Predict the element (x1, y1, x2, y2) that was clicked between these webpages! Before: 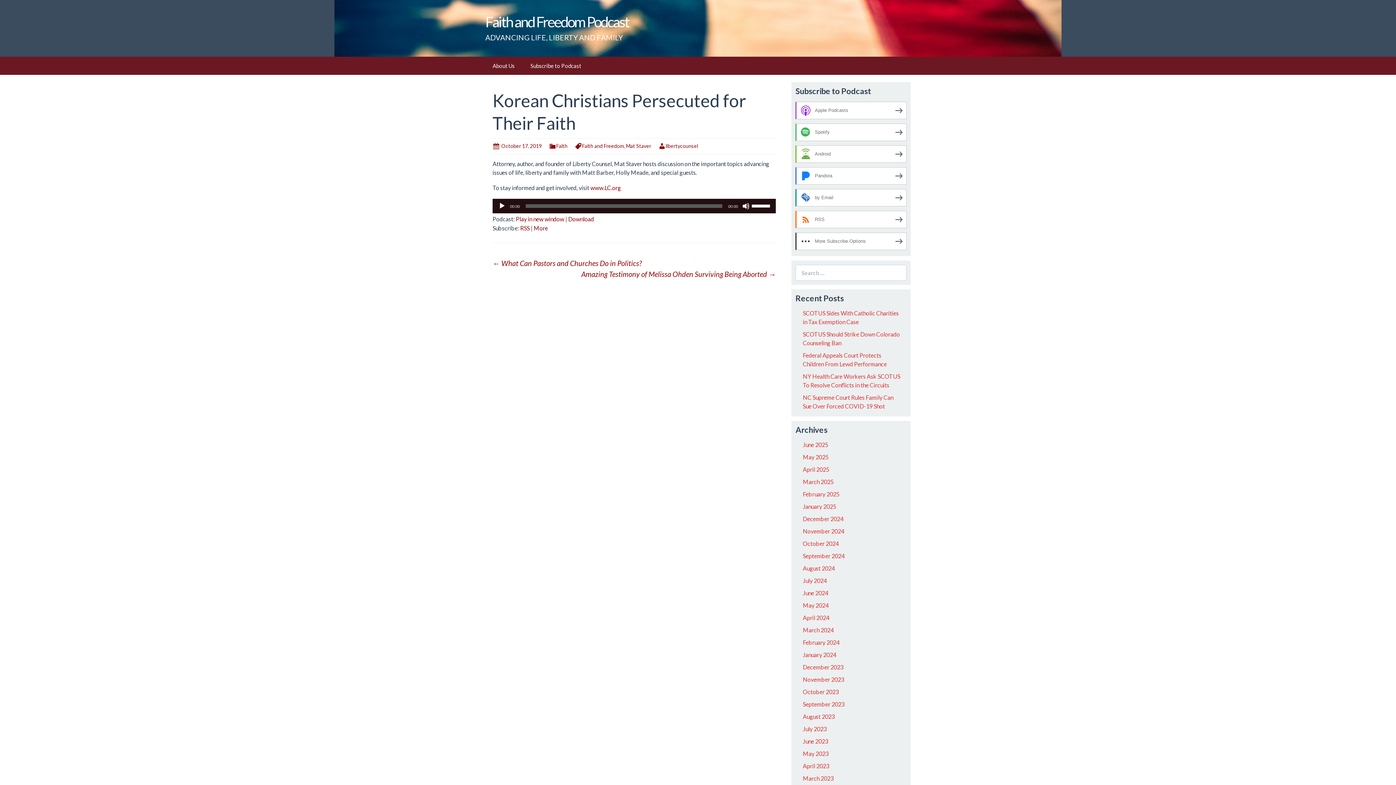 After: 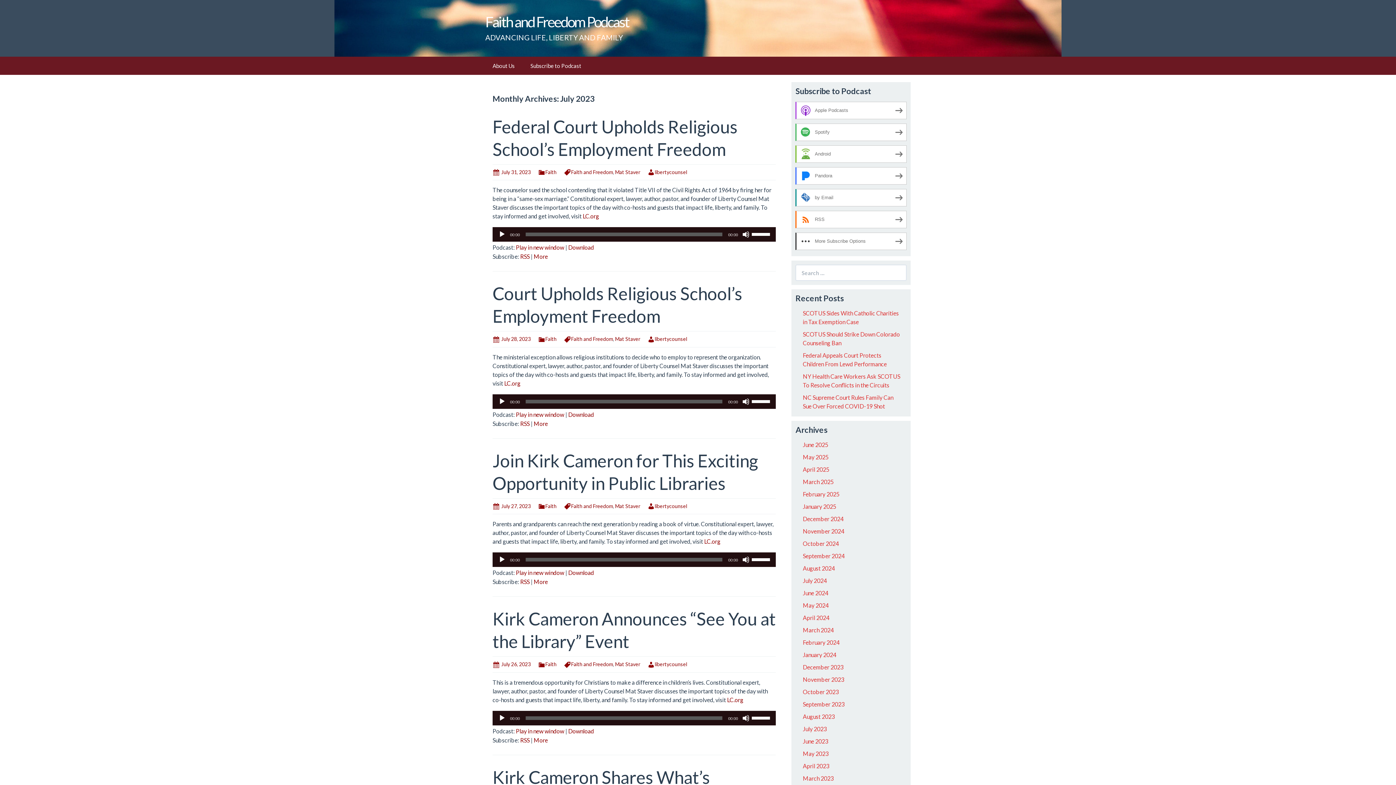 Action: bbox: (803, 725, 827, 732) label: July 2023